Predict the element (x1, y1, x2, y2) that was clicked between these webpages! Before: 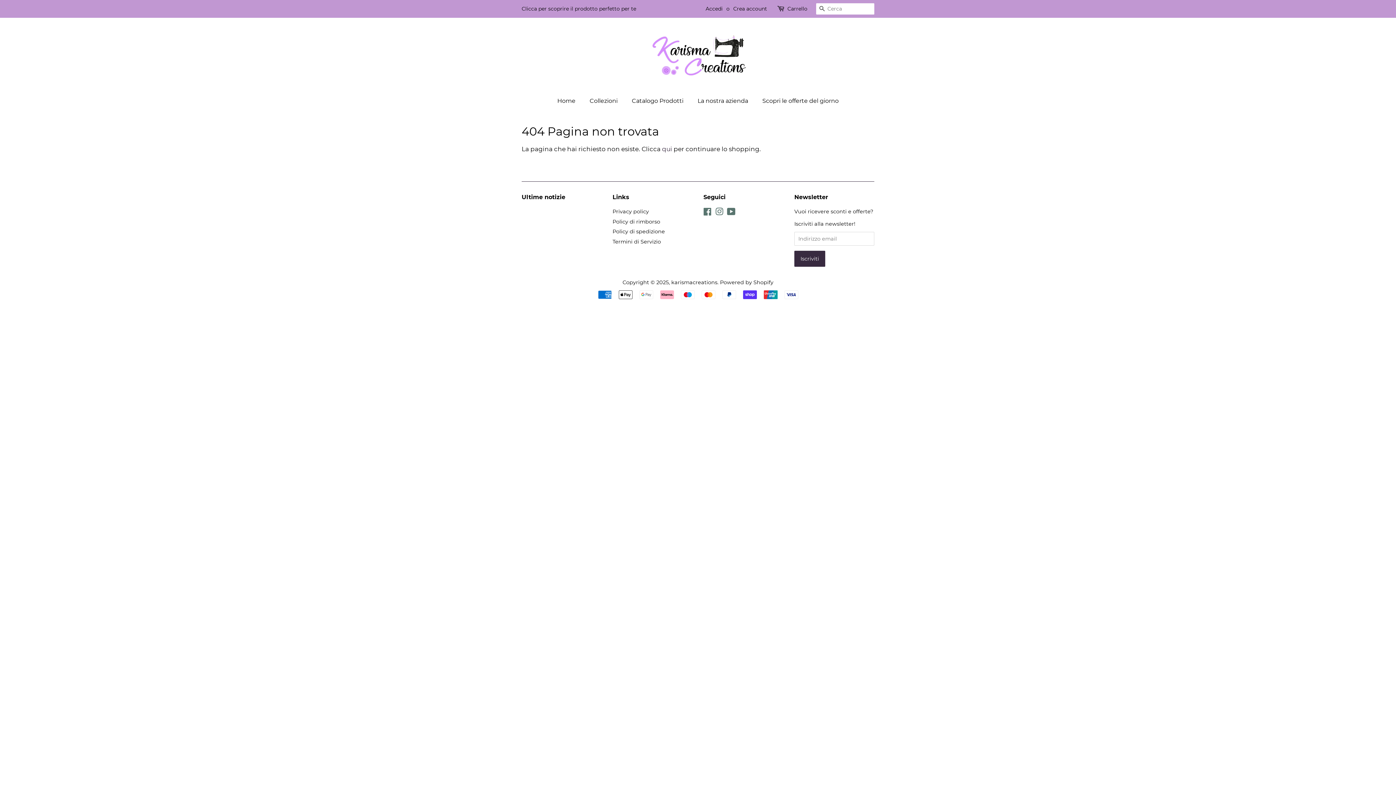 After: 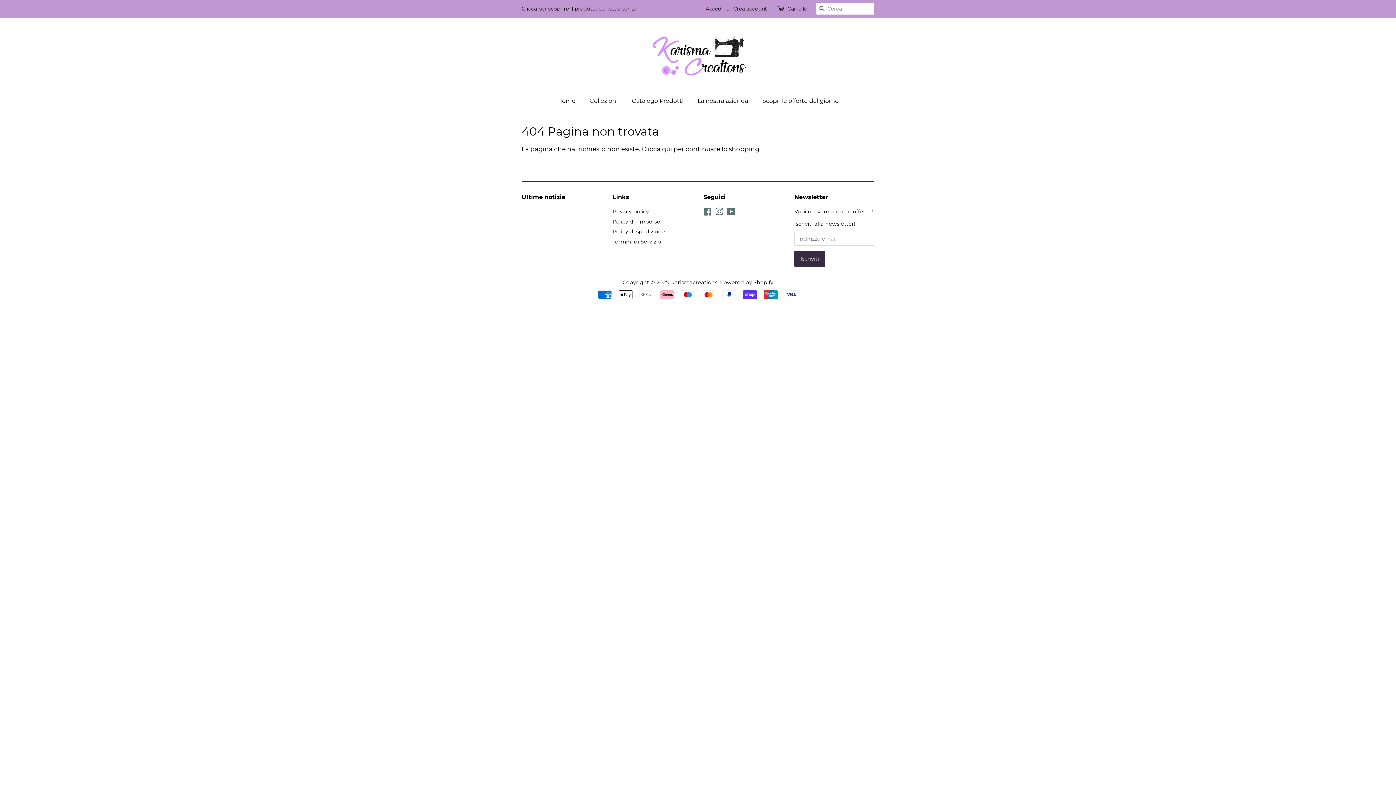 Action: label: Instagram bbox: (715, 209, 723, 216)